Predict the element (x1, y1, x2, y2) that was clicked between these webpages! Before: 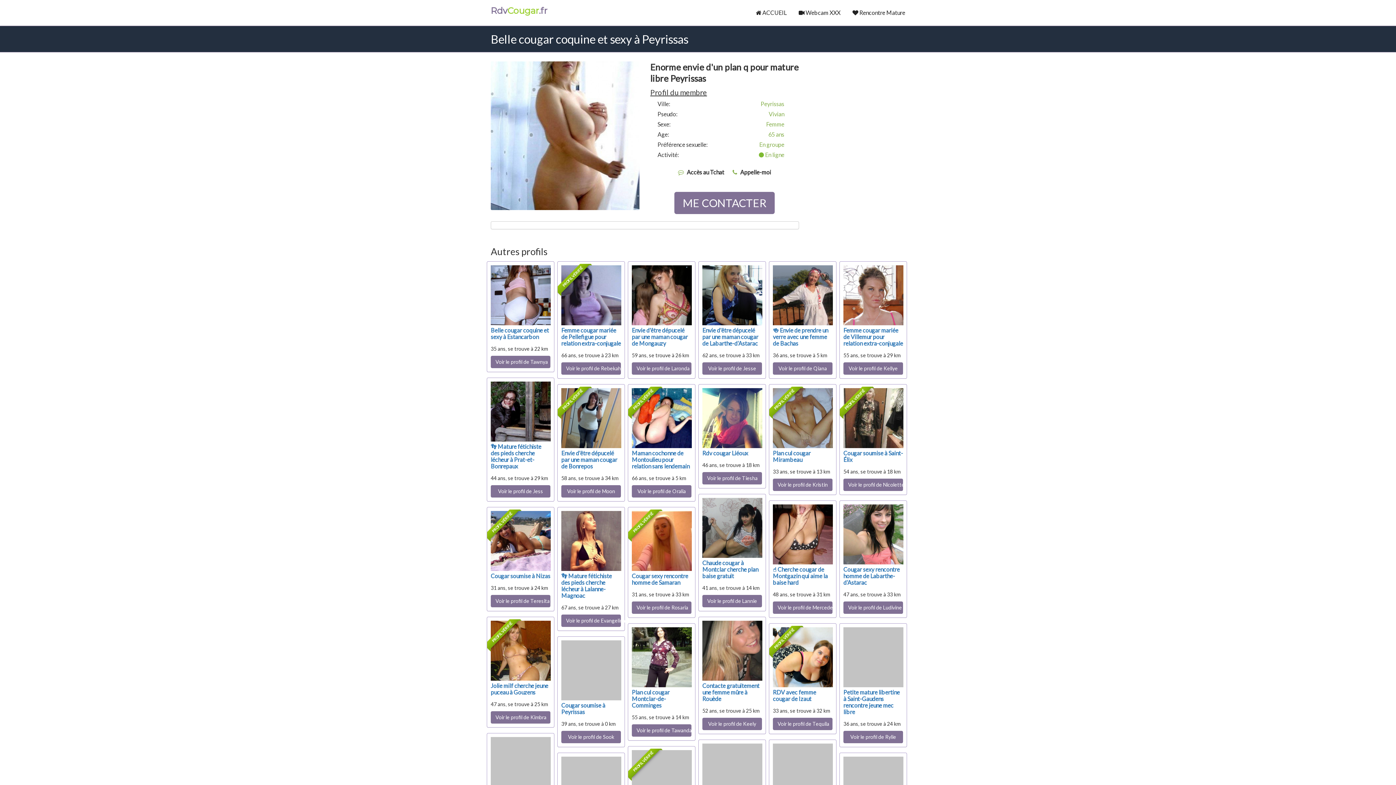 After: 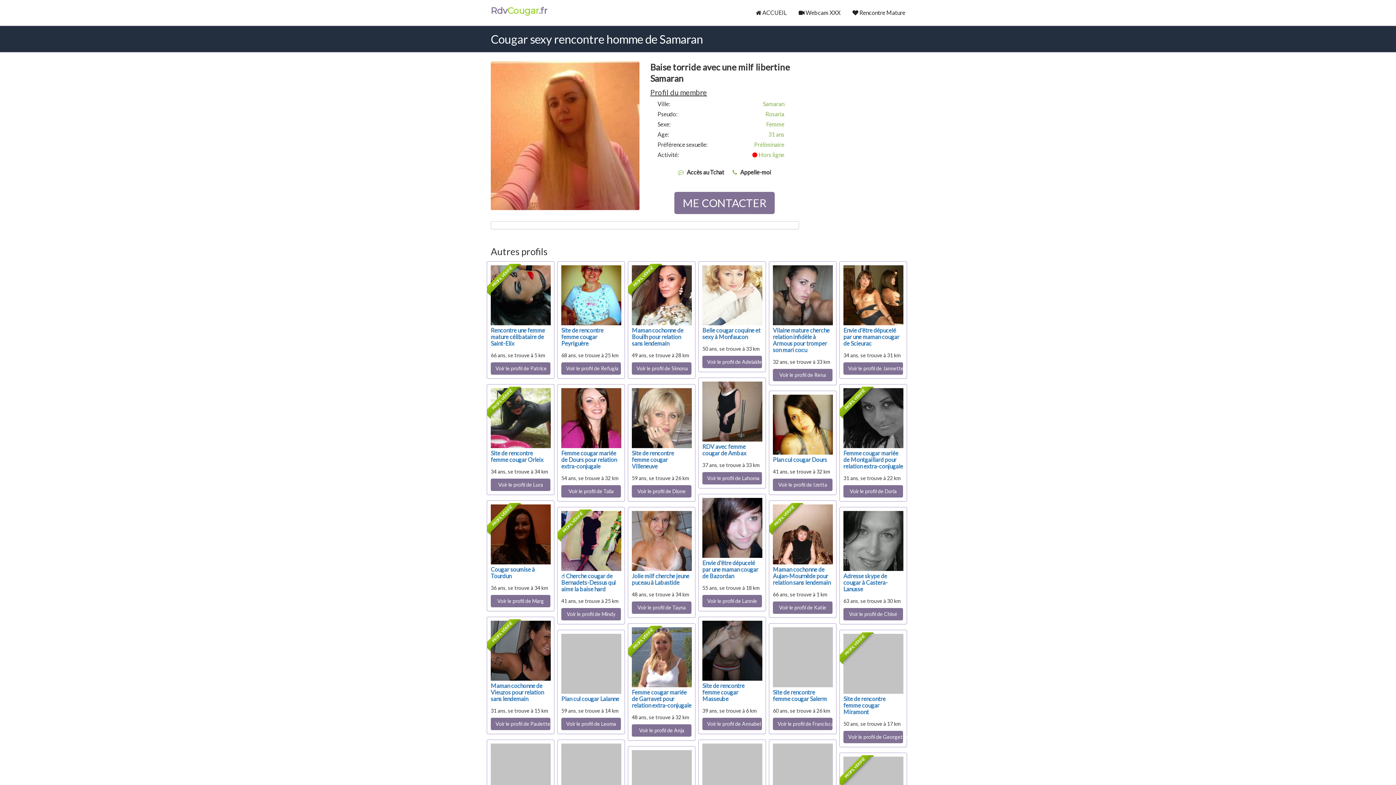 Action: label: Cougar sexy rencontre homme de Samaran bbox: (632, 572, 688, 586)